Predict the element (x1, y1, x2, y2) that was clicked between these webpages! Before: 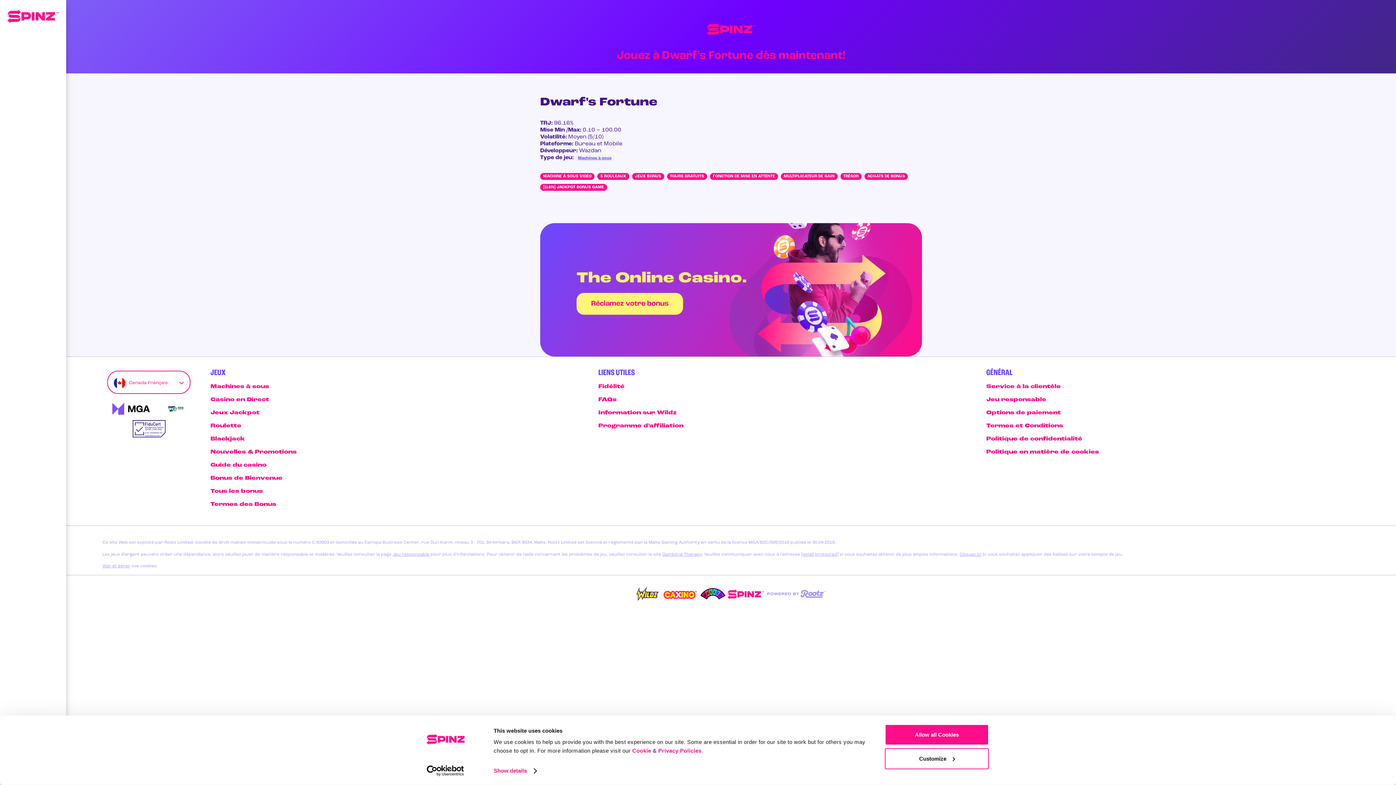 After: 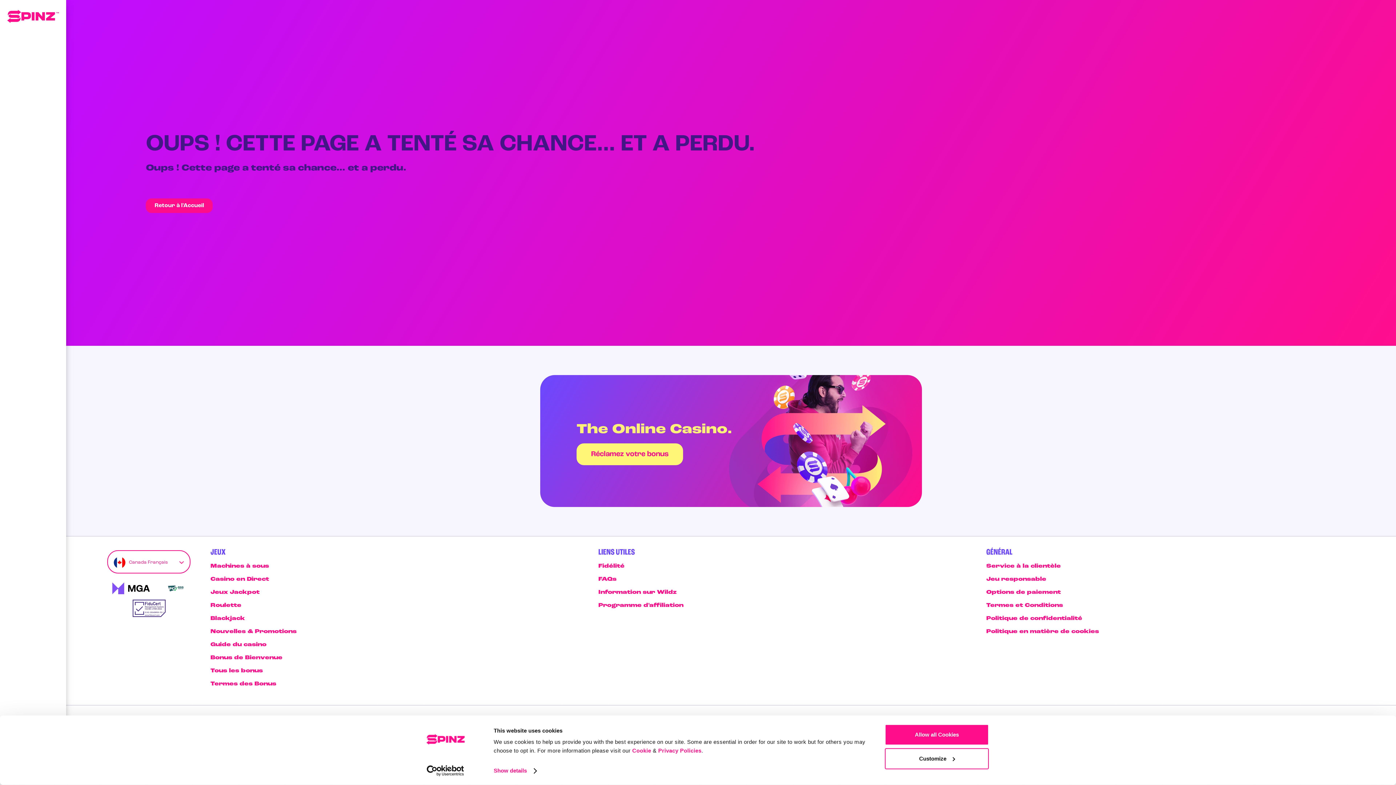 Action: label: Jeux Jackpot bbox: (210, 410, 259, 416)